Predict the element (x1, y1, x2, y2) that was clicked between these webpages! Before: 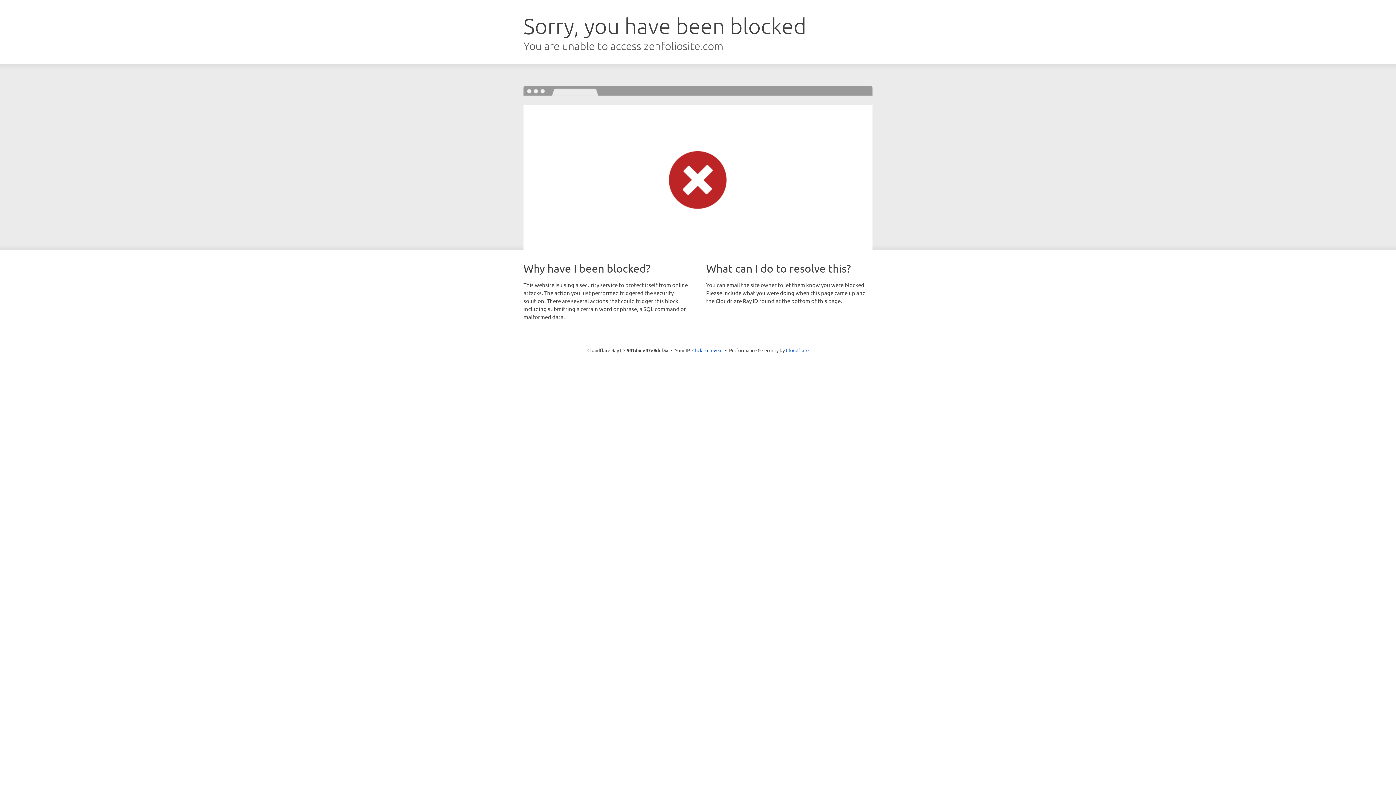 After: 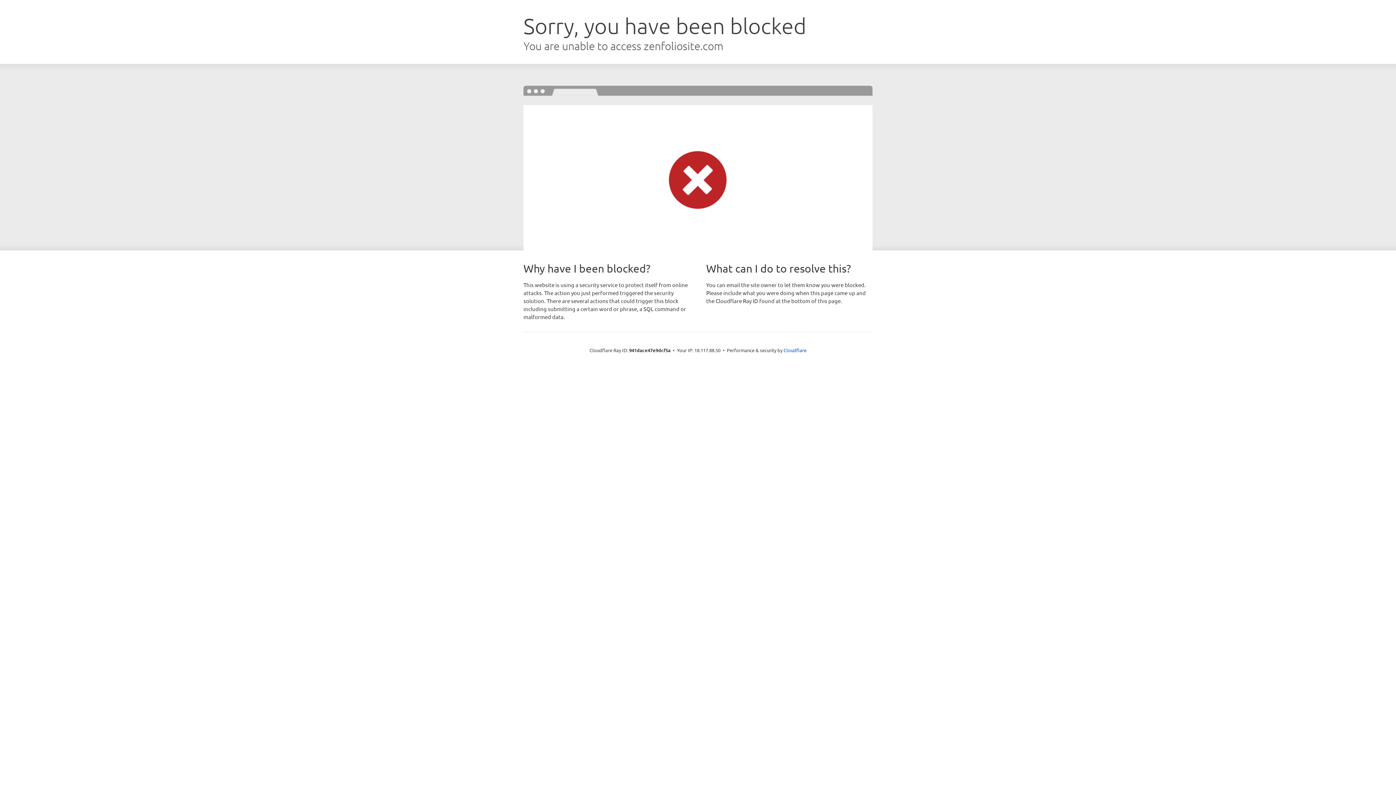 Action: bbox: (692, 346, 722, 353) label: Click to reveal